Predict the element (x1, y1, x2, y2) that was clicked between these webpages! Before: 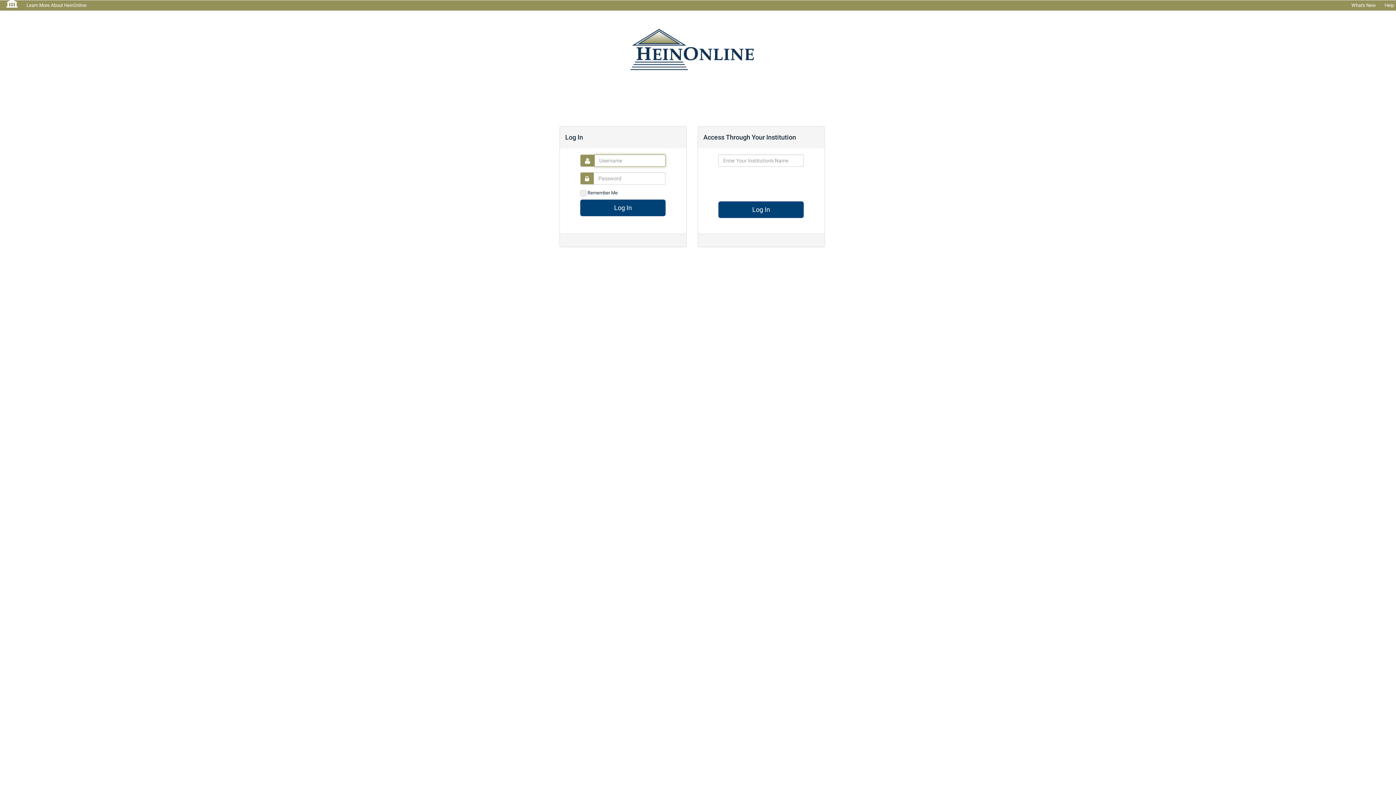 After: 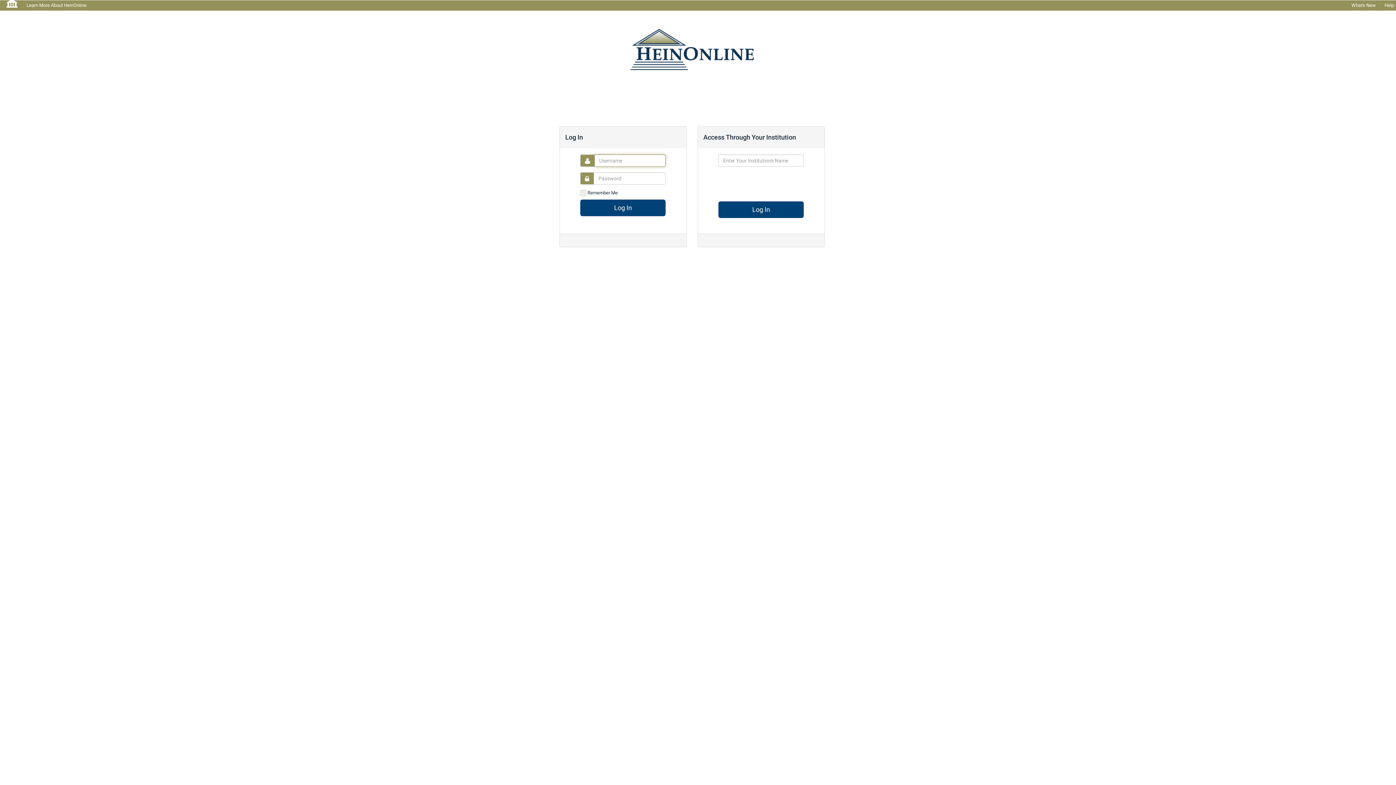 Action: bbox: (1, 0, 22, 7)